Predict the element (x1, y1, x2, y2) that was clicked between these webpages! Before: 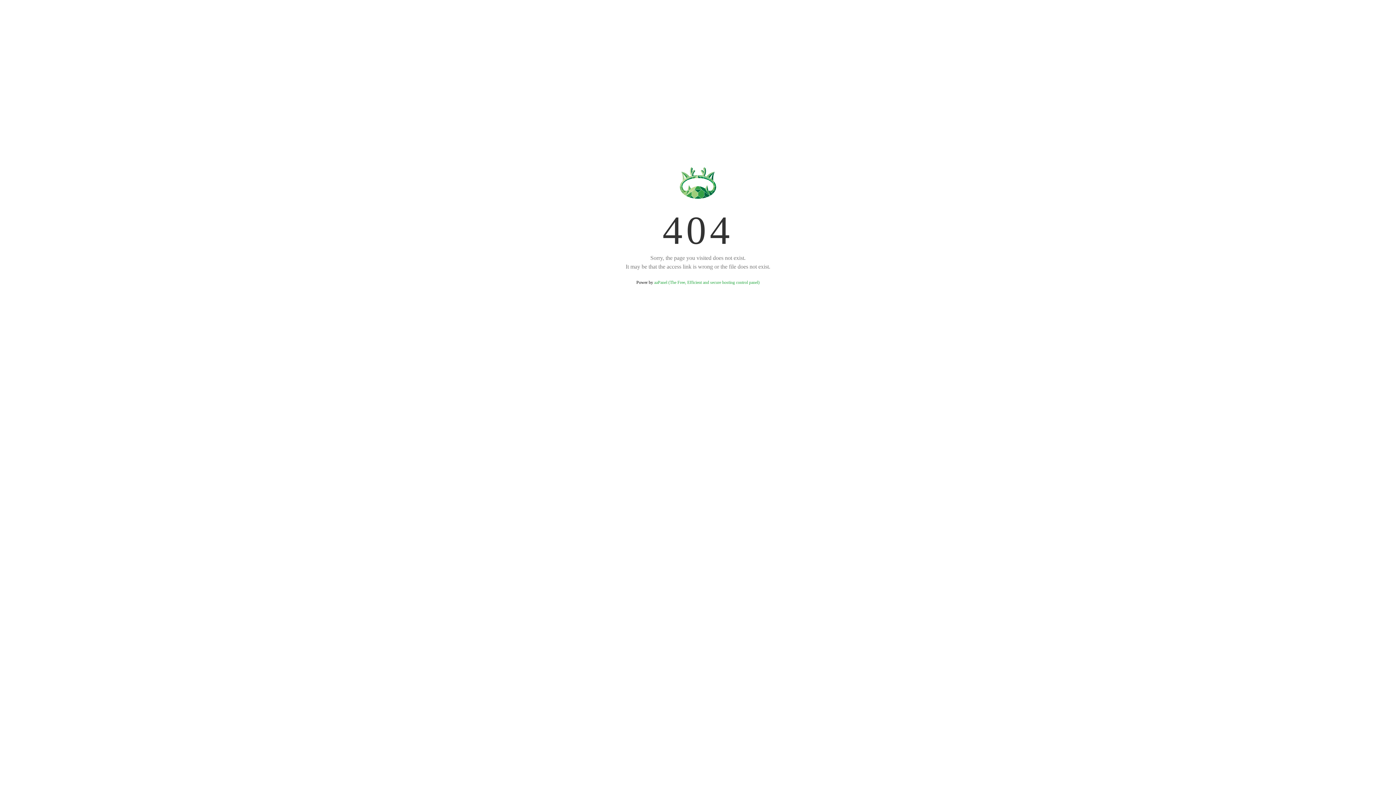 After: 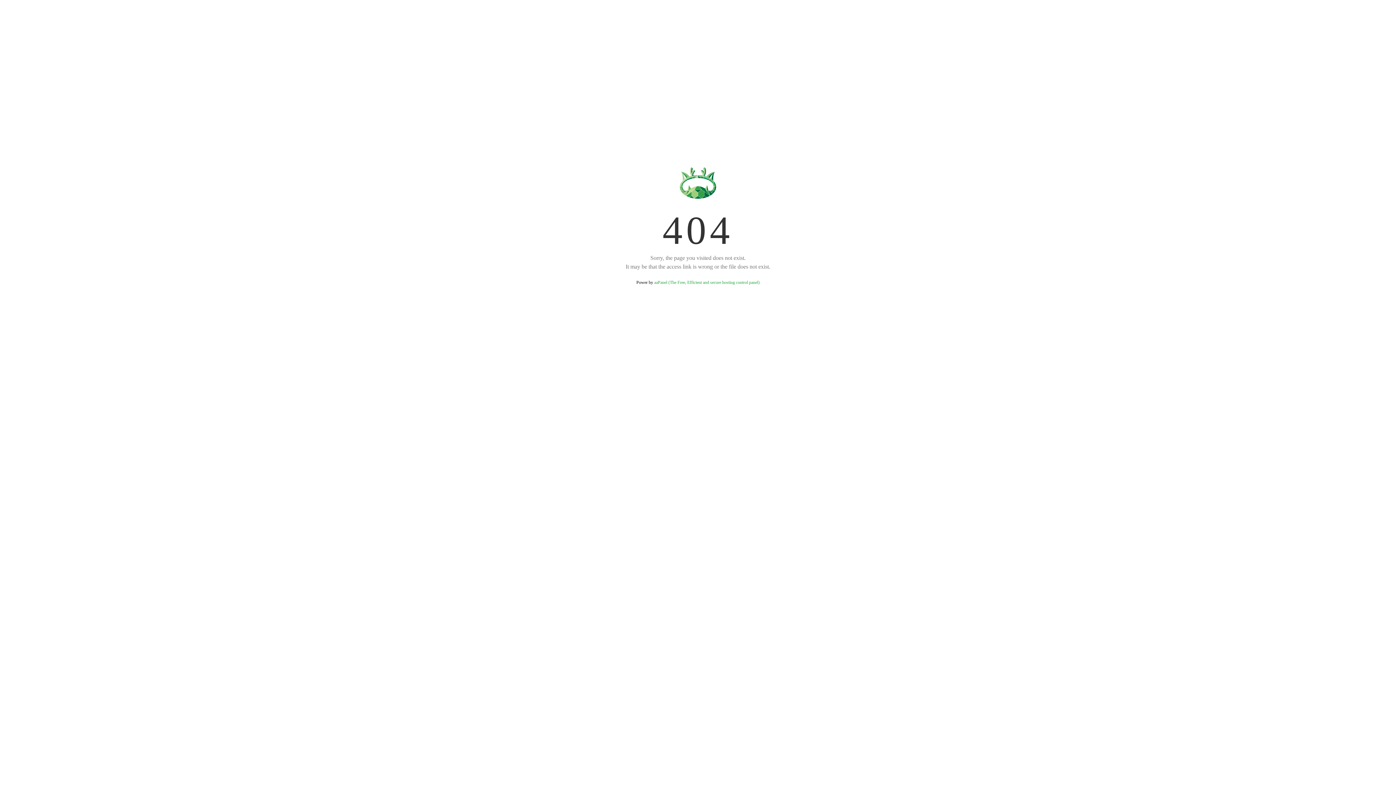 Action: label: aaPanel (The Free, Efficient and secure hosting control panel) bbox: (654, 280, 759, 285)